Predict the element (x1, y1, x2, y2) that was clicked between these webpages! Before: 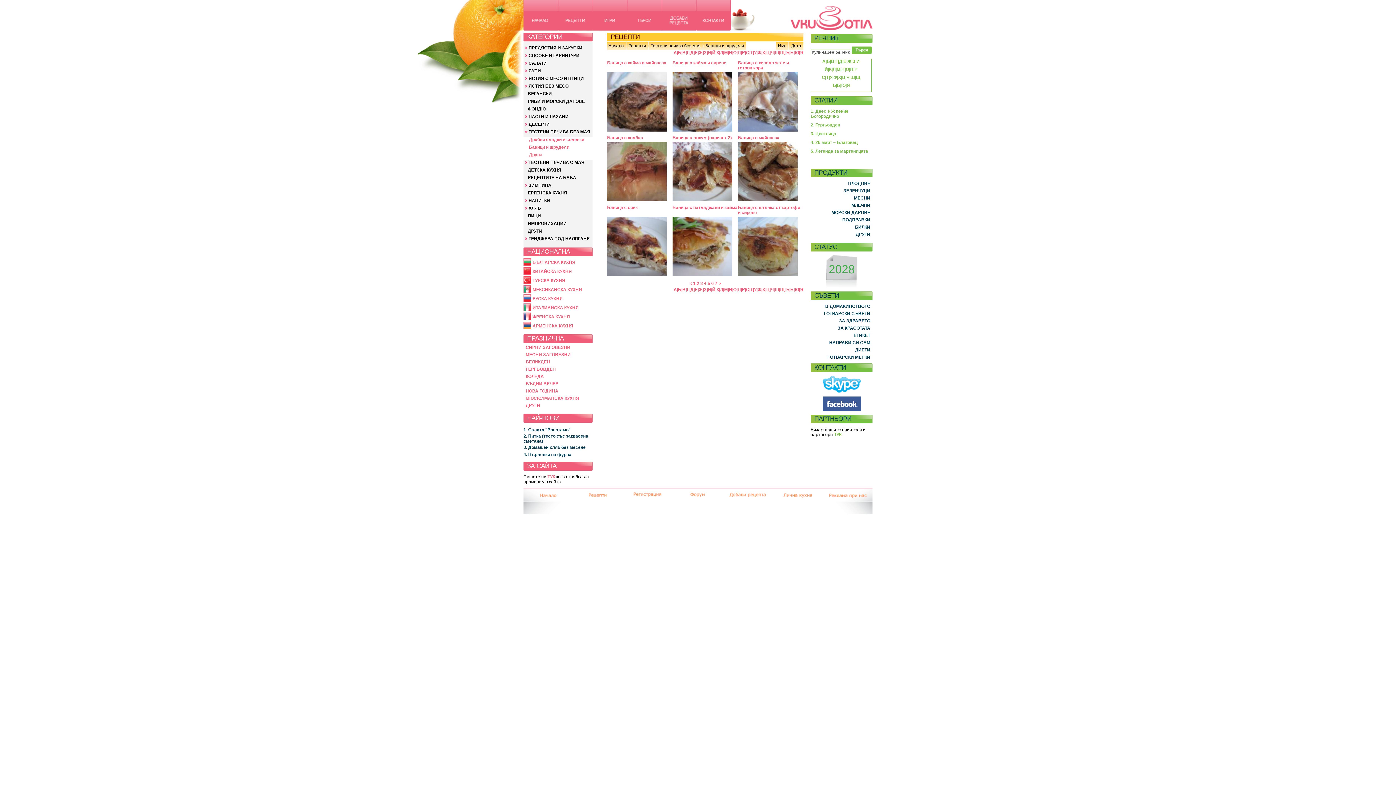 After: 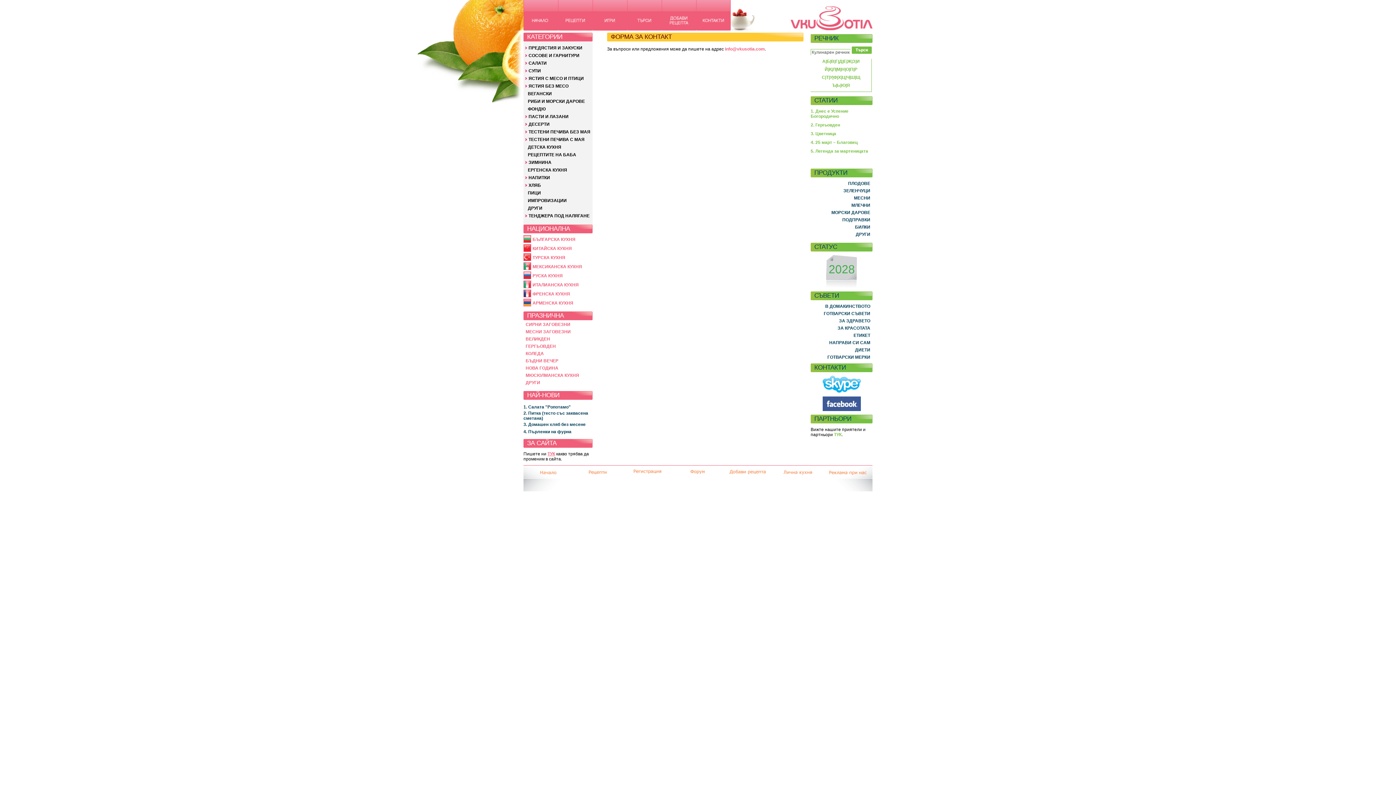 Action: bbox: (696, 26, 730, 31)